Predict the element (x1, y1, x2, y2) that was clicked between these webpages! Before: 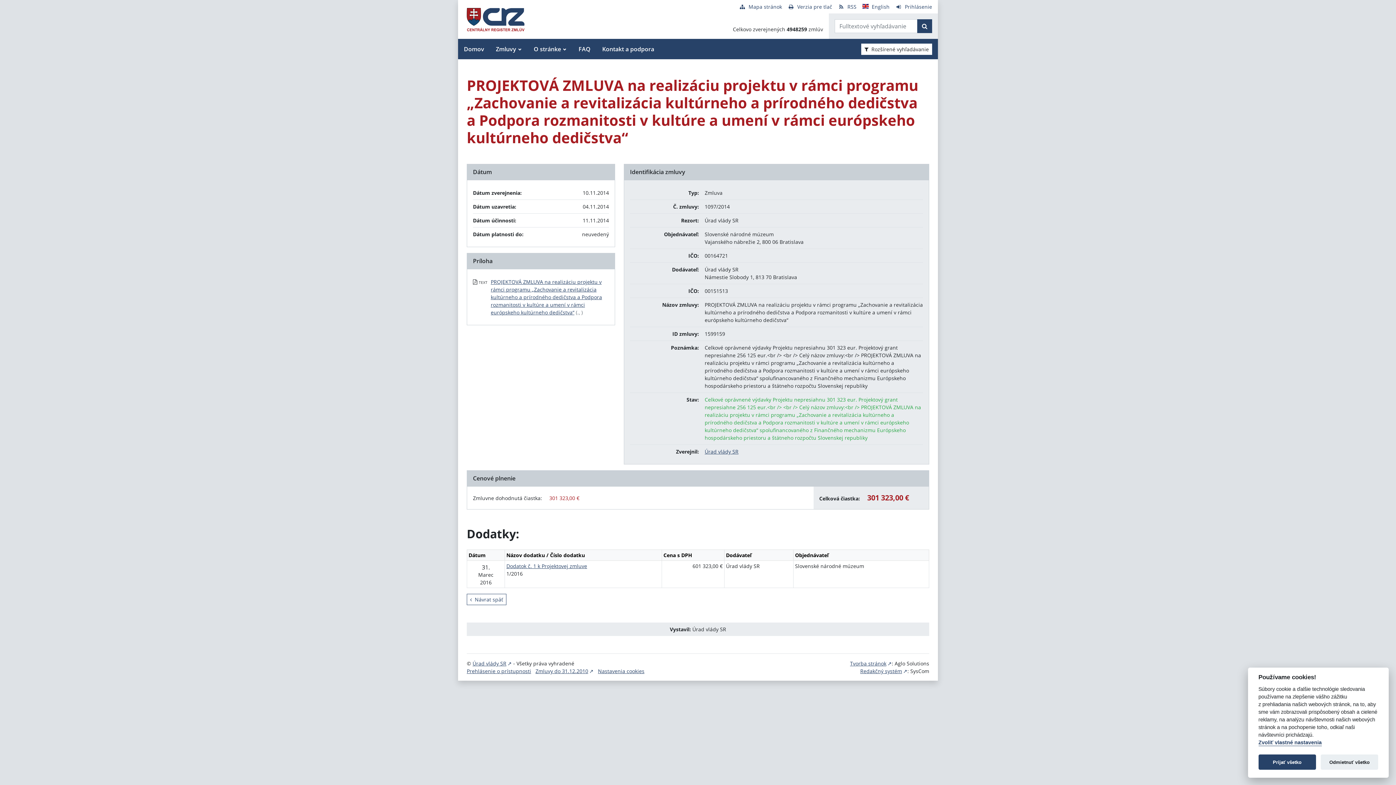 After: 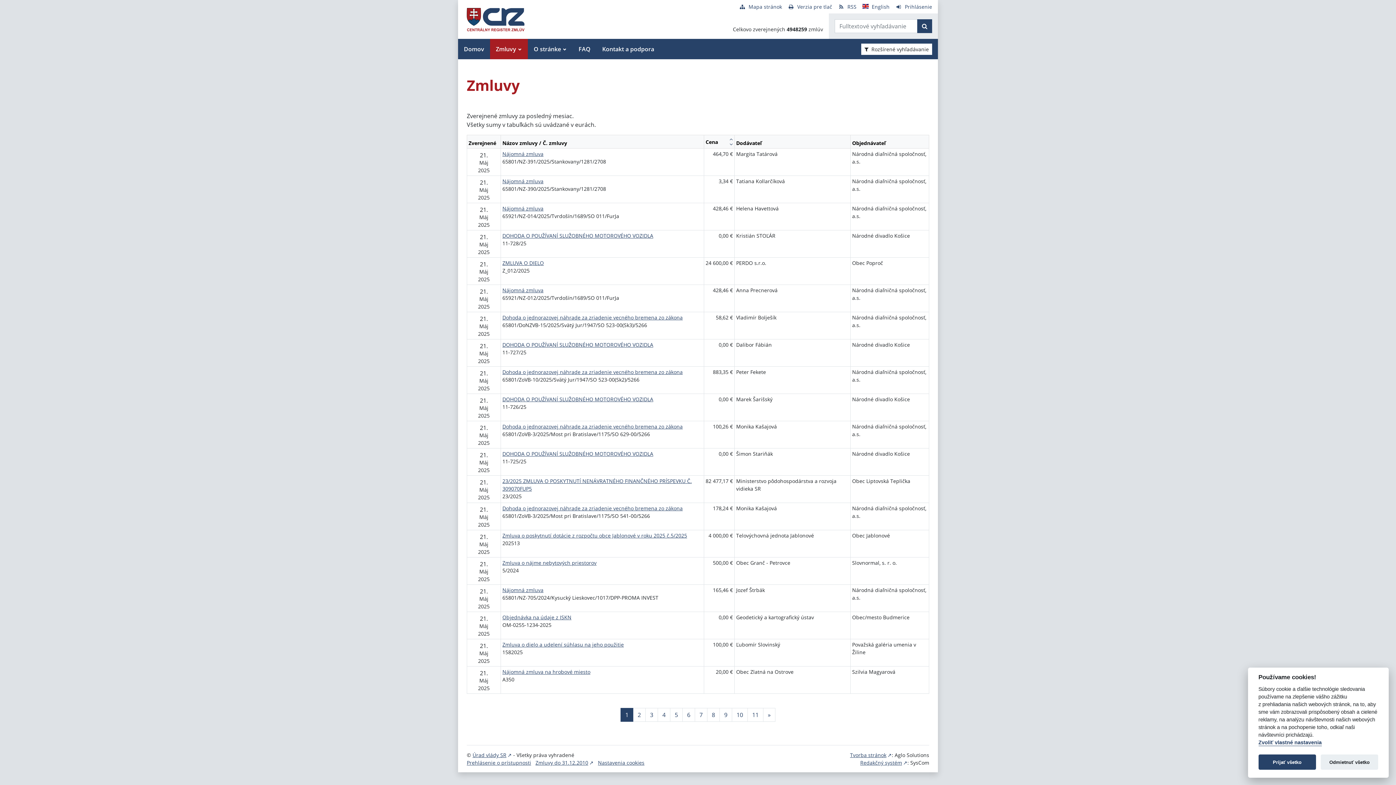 Action: label: Domov bbox: (458, 38, 490, 59)